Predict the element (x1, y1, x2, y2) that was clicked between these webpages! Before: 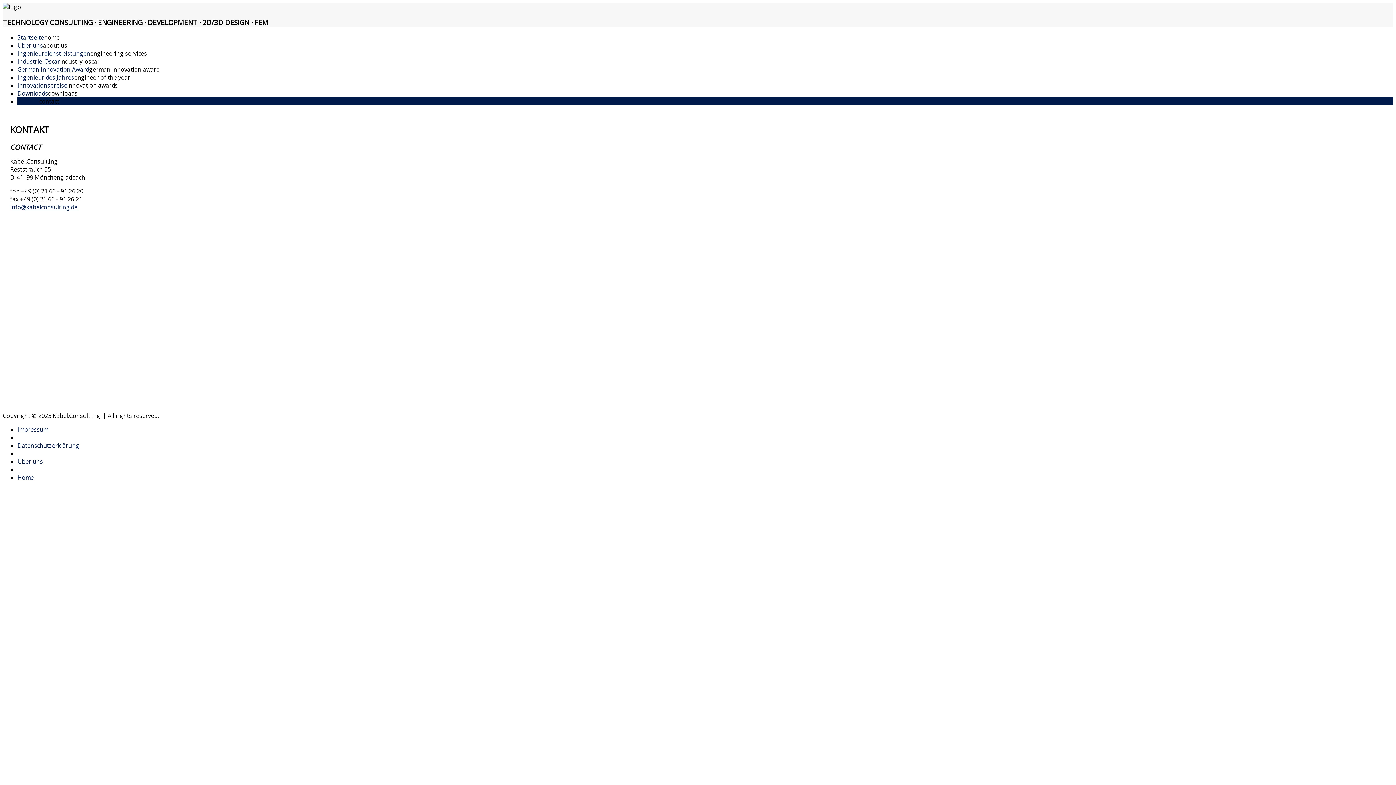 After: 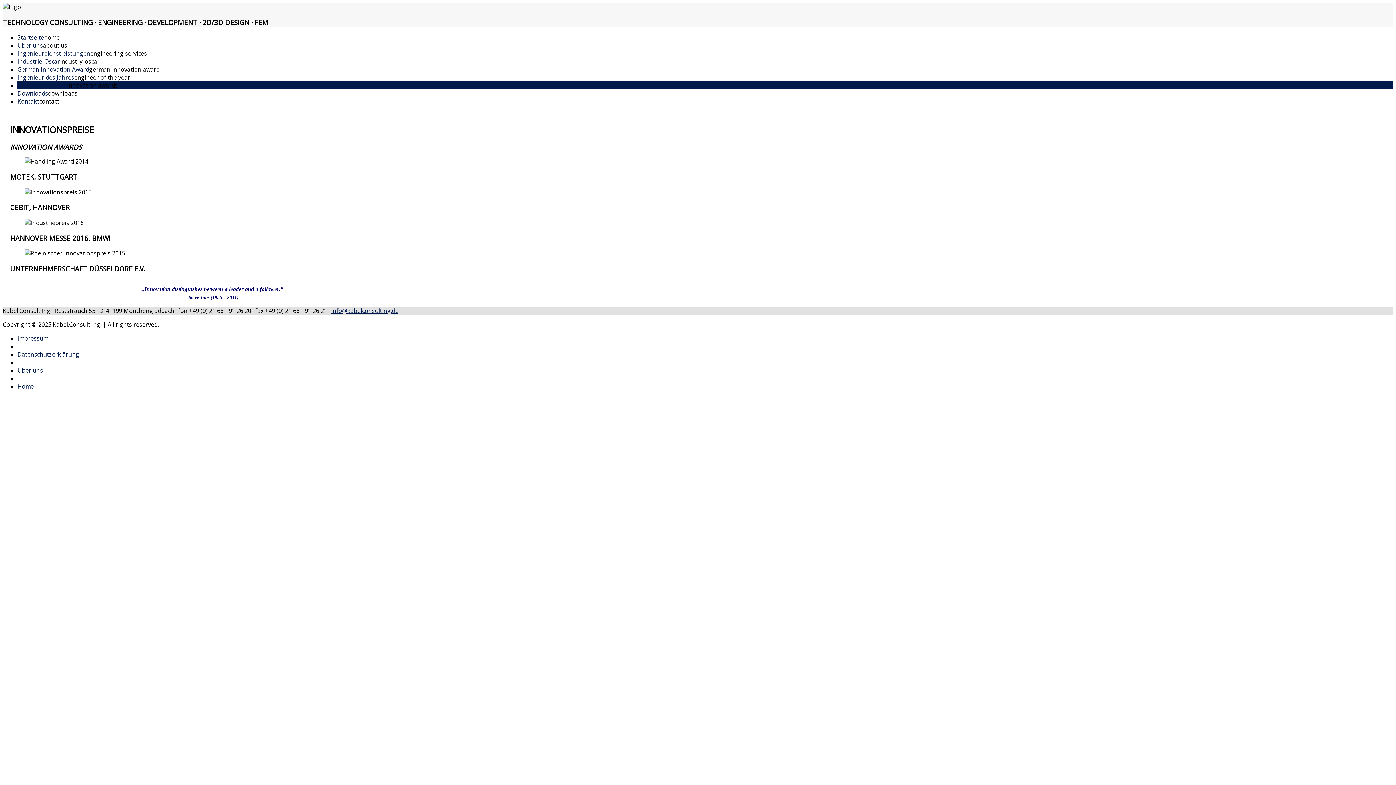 Action: bbox: (17, 81, 67, 89) label: Innovationspreise